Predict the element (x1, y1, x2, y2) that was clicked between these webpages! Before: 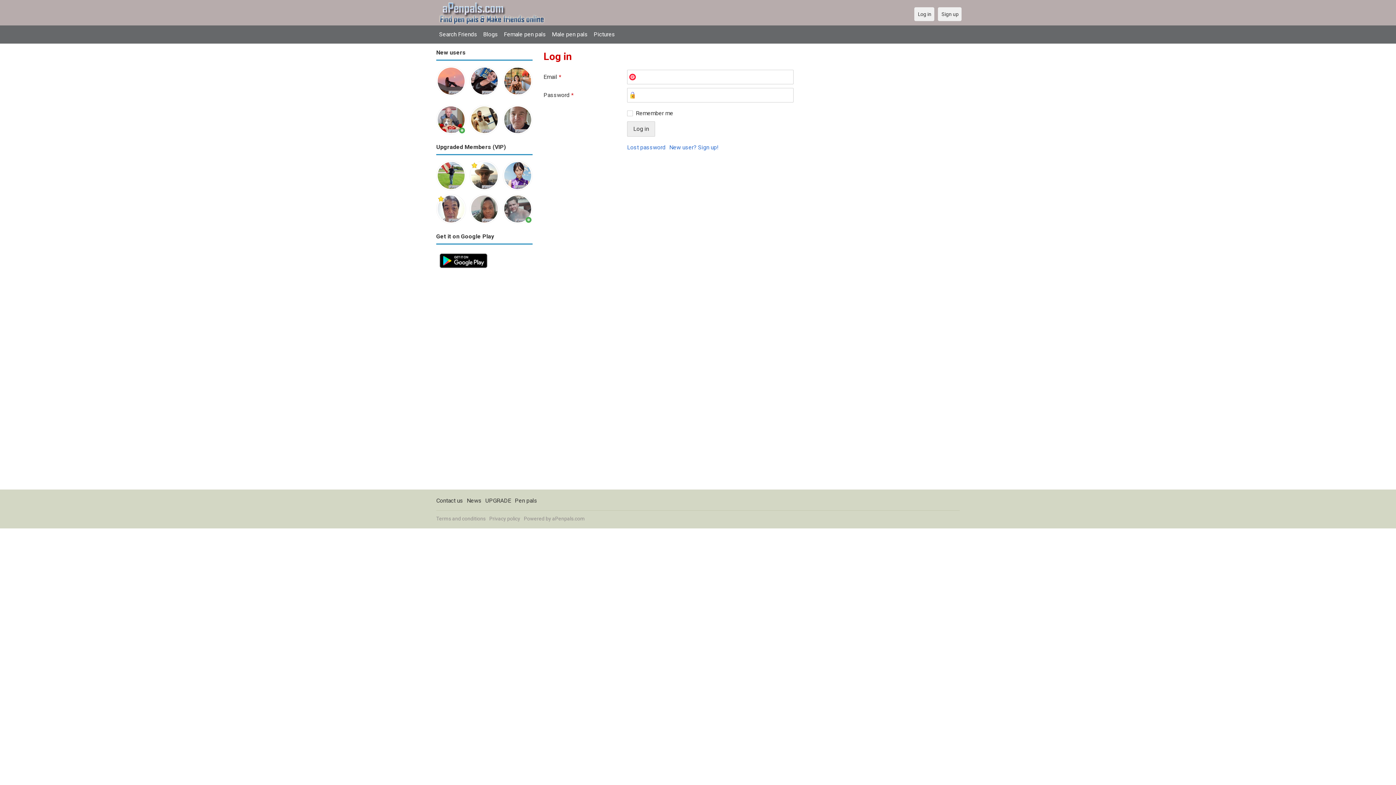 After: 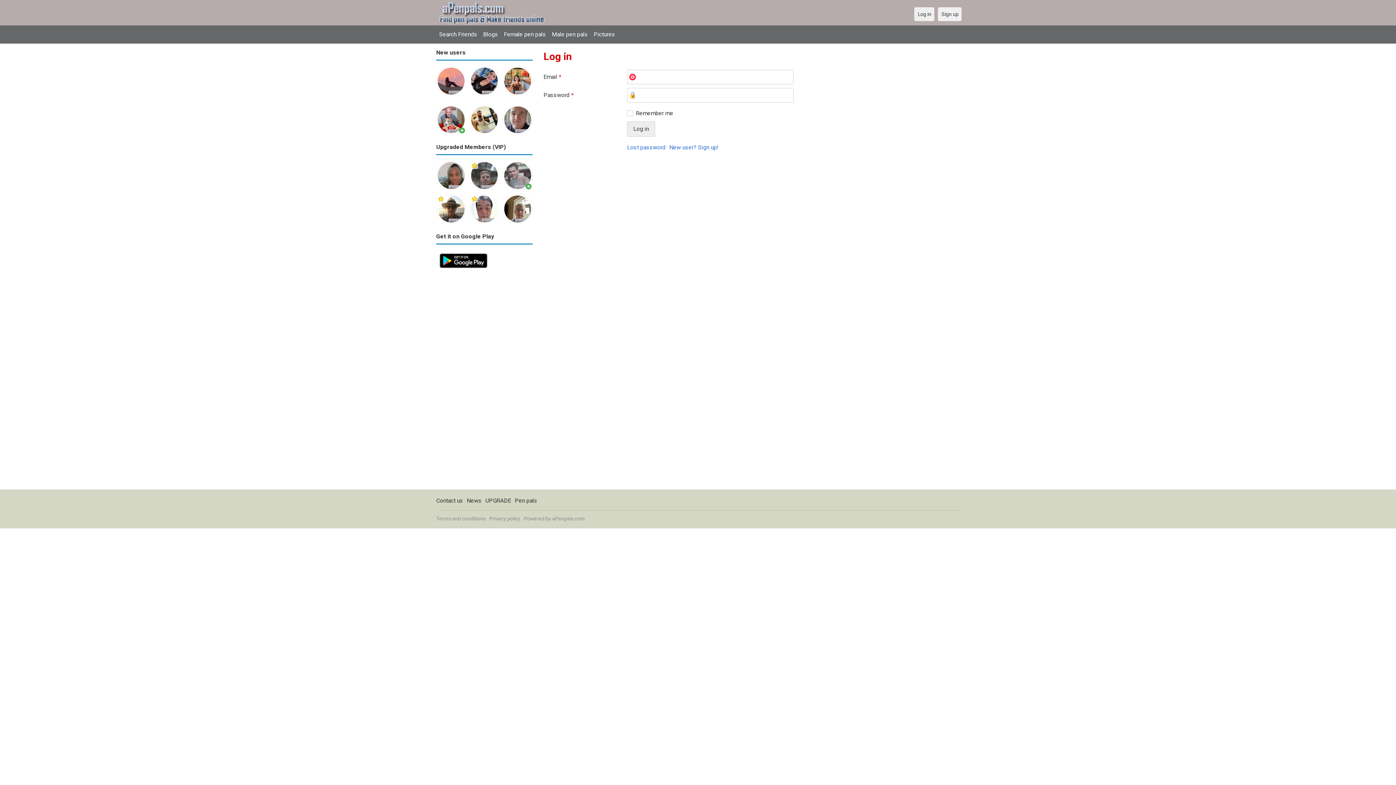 Action: bbox: (469, 195, 499, 201)